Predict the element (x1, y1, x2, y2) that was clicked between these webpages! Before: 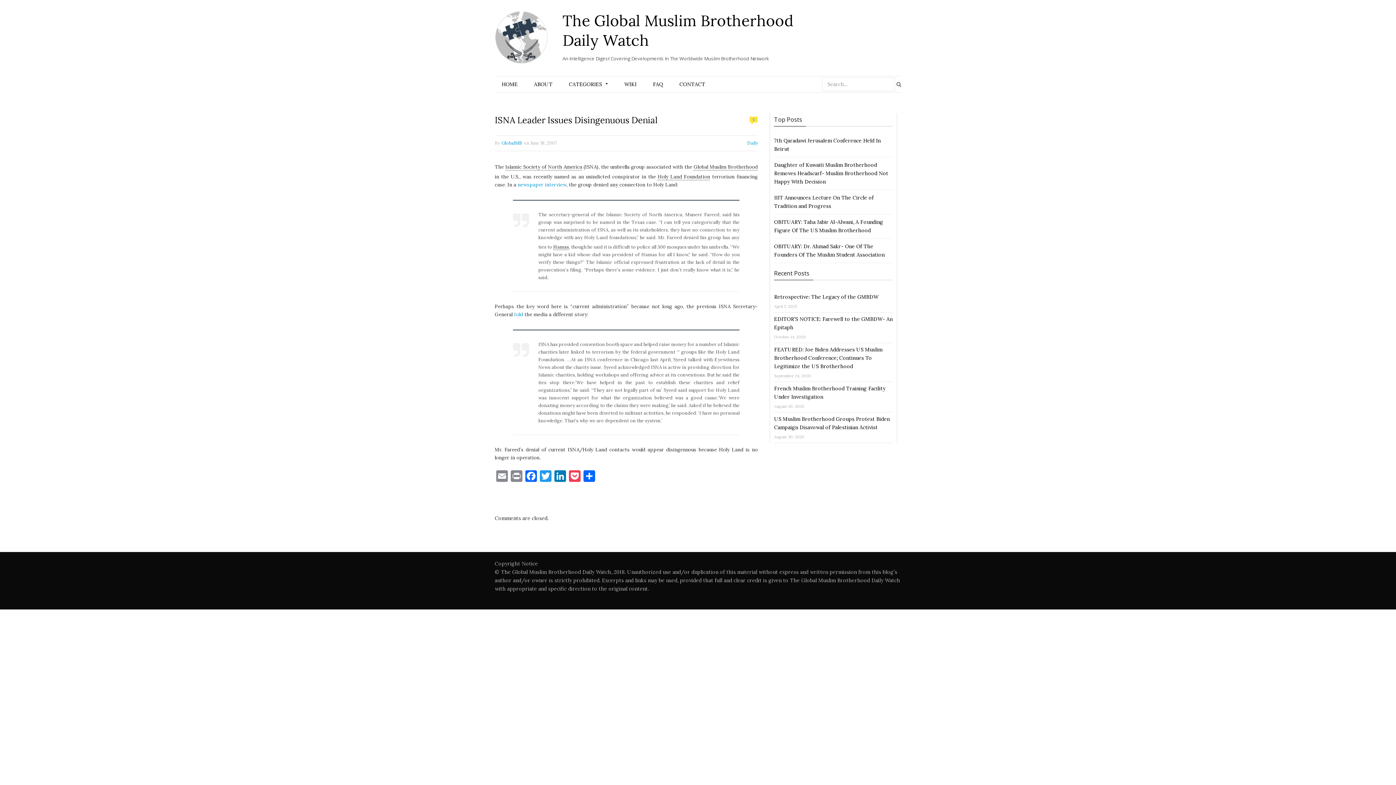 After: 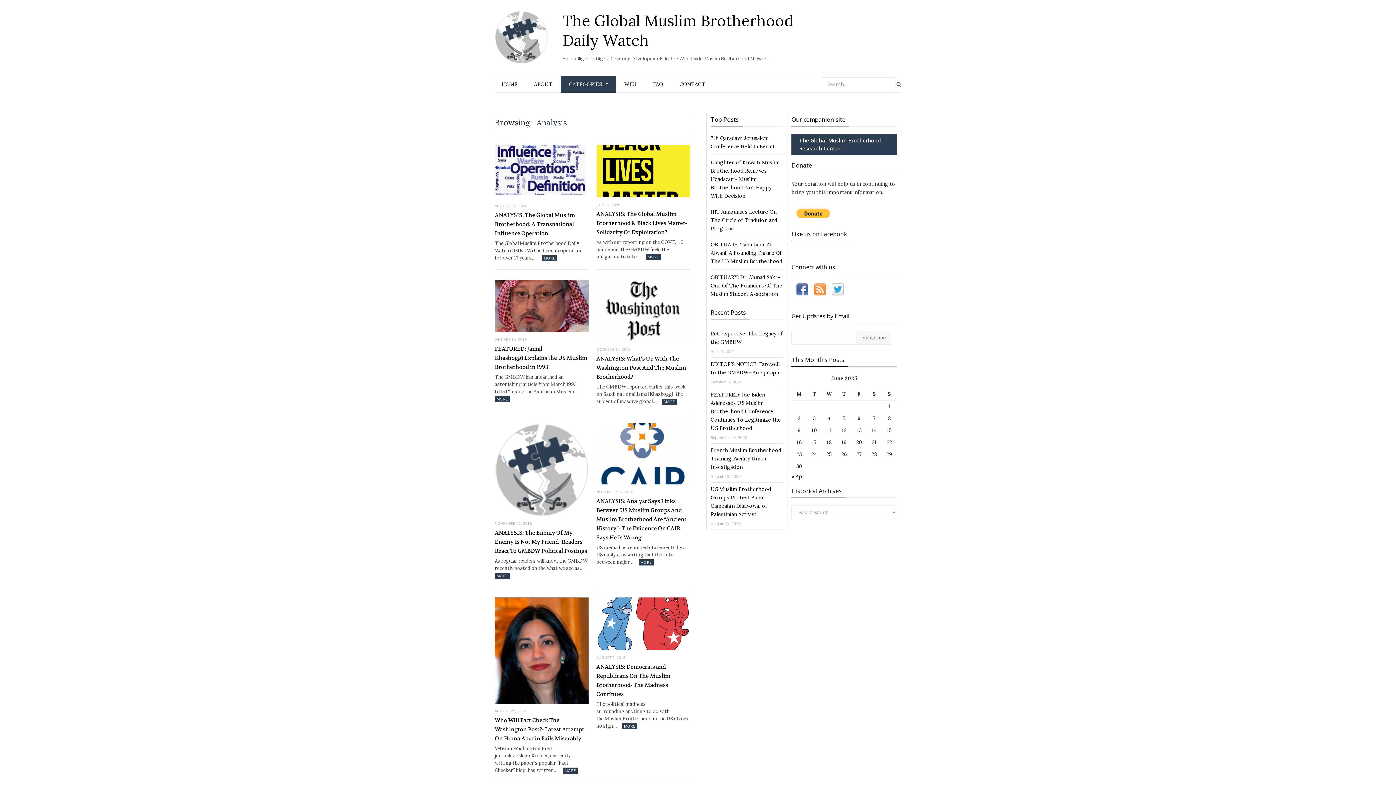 Action: bbox: (561, 76, 616, 92) label: CATEGORIES